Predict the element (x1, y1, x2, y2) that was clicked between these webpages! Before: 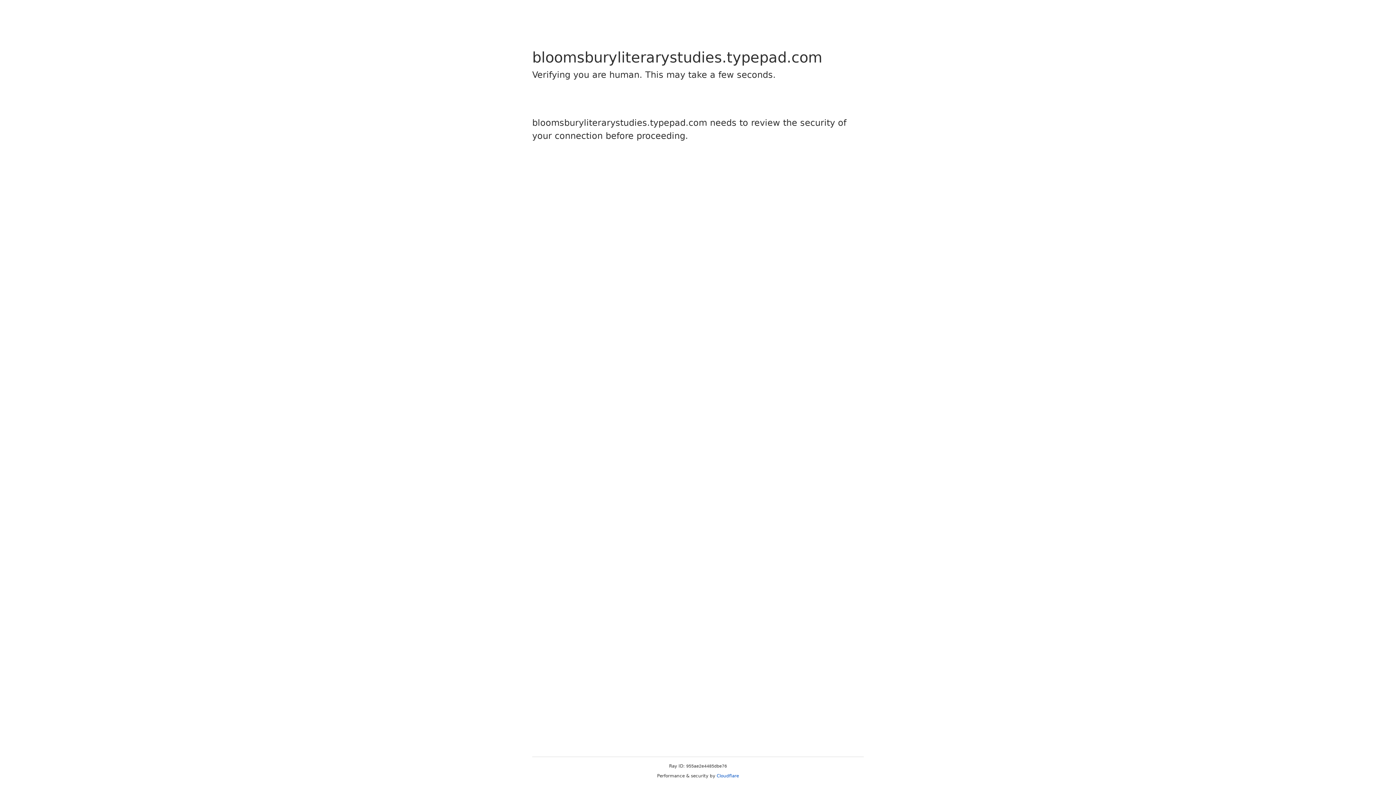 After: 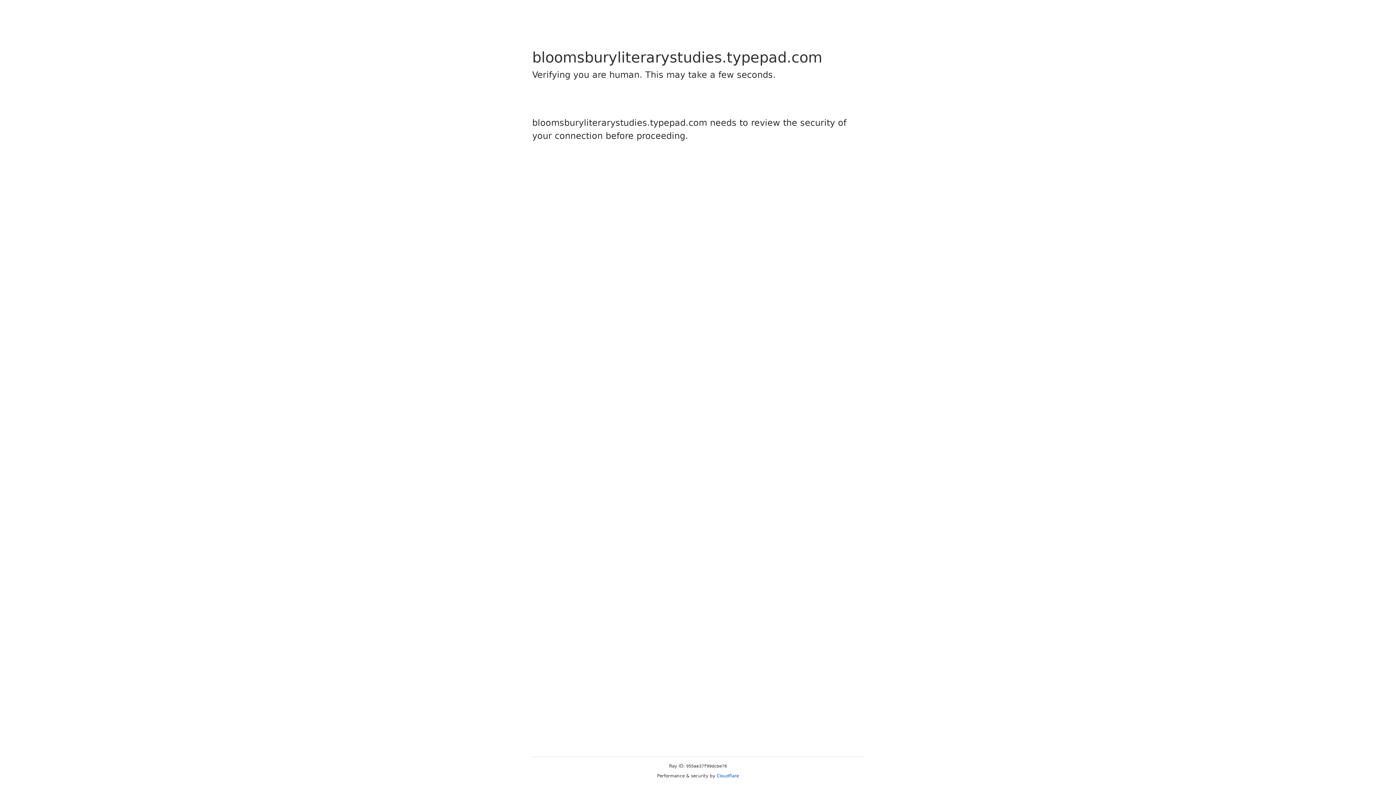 Action: label: Cloudflare bbox: (716, 773, 739, 778)